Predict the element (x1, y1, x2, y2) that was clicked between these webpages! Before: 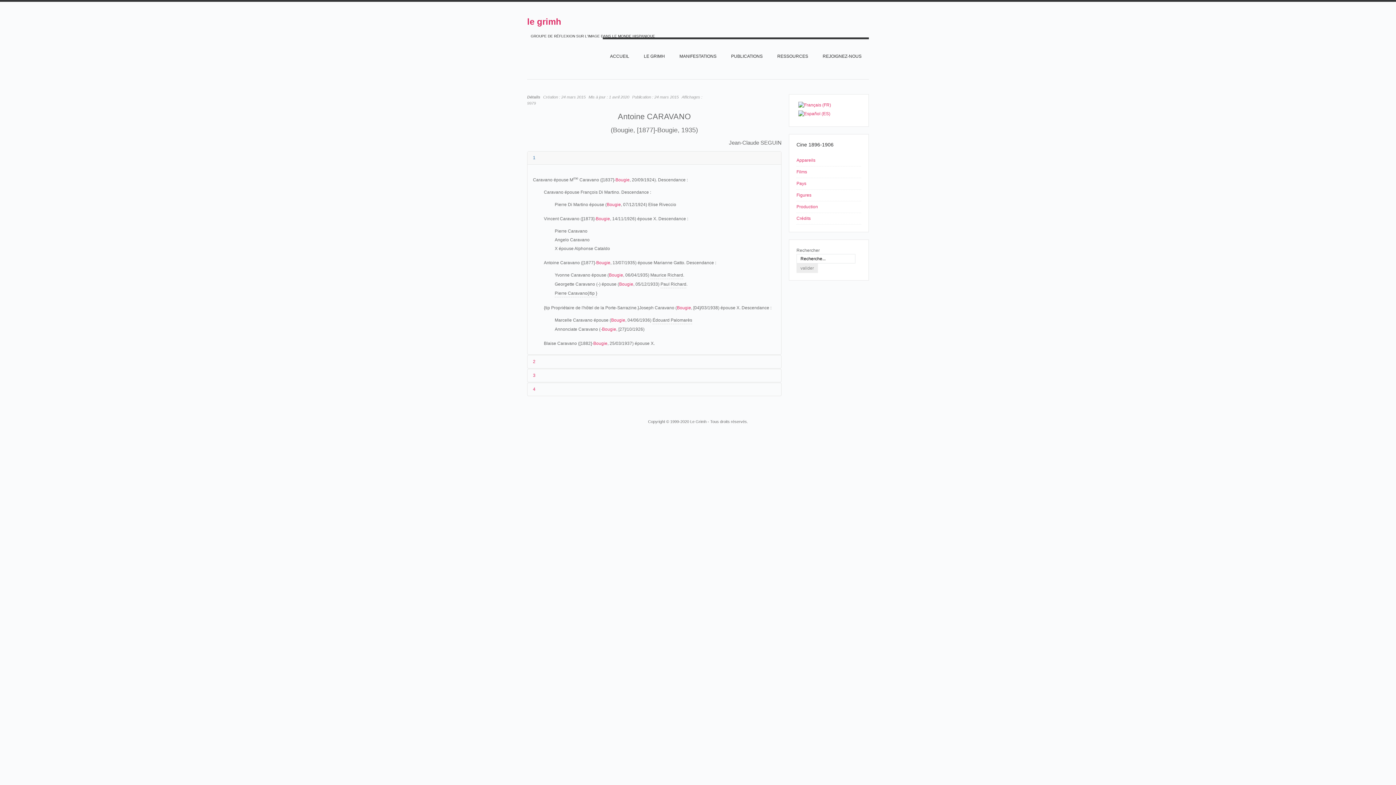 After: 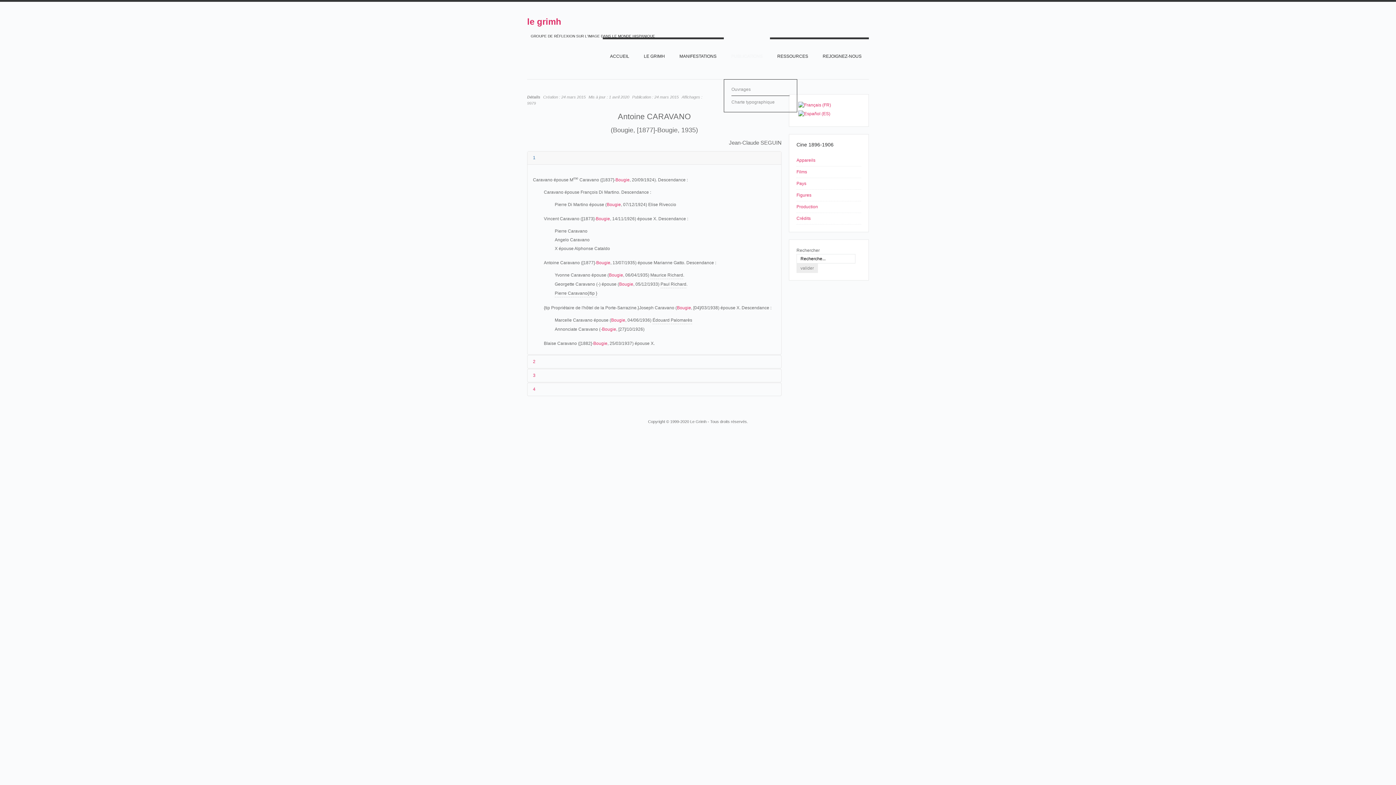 Action: bbox: (724, 53, 770, 79) label: PUBLICATIONS